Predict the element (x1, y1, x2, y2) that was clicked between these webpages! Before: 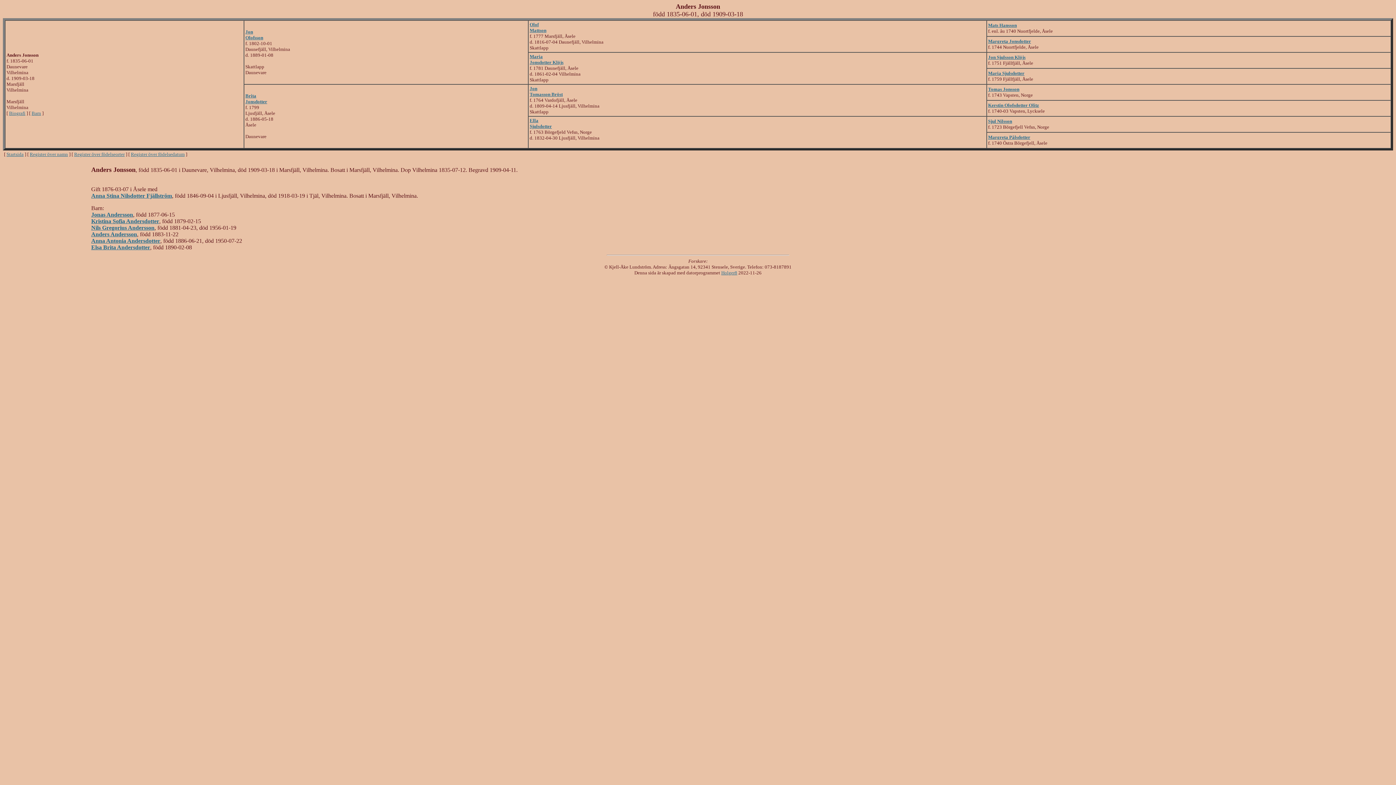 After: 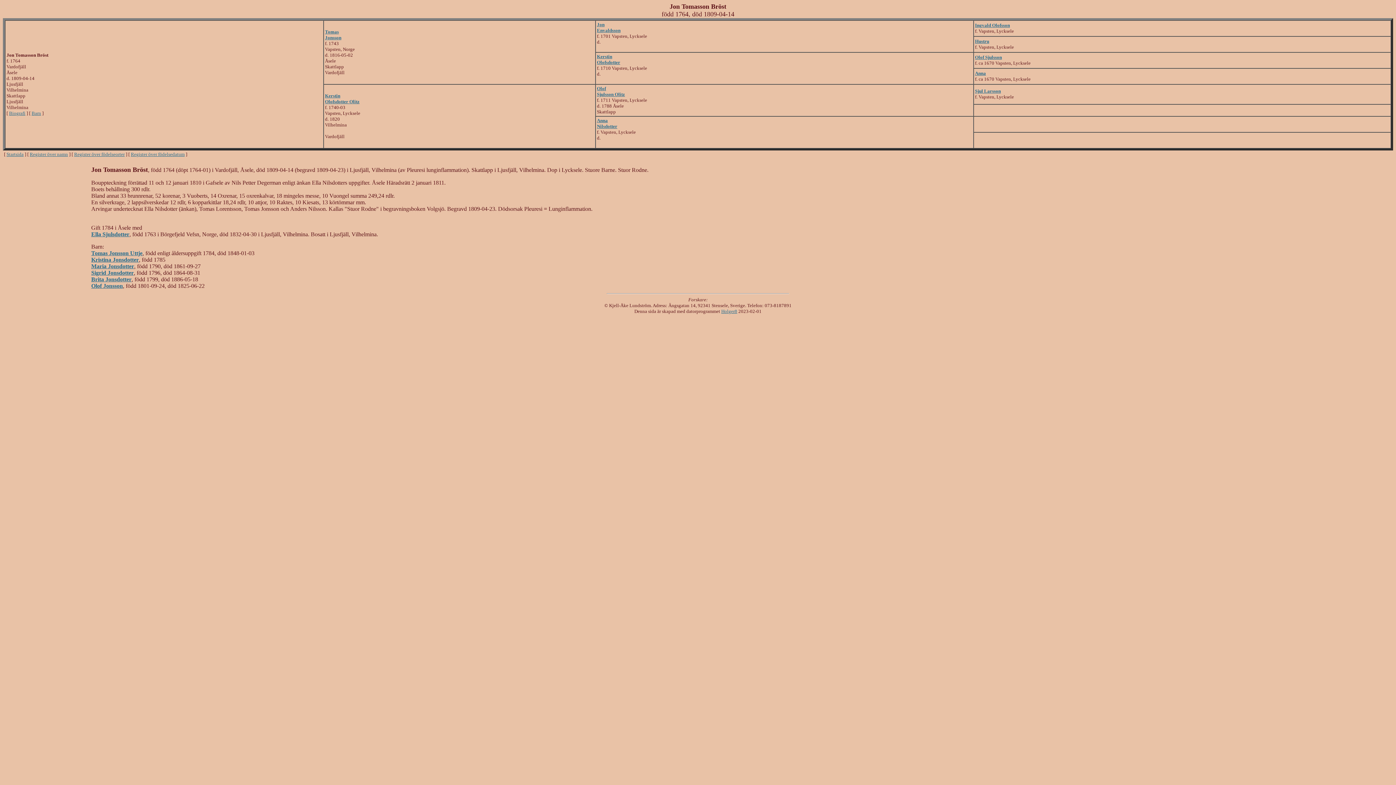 Action: label: Jon
Tomasson Bröst bbox: (529, 85, 562, 97)